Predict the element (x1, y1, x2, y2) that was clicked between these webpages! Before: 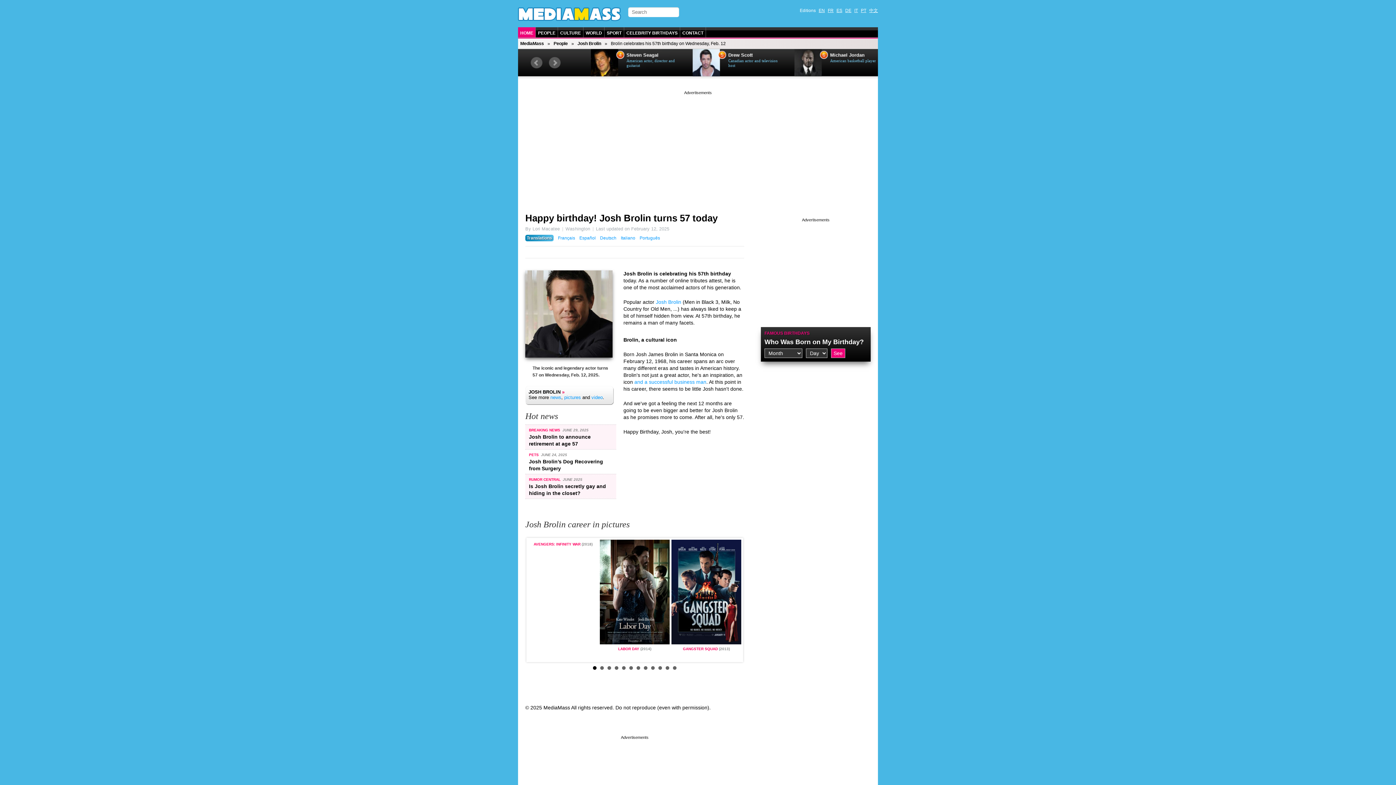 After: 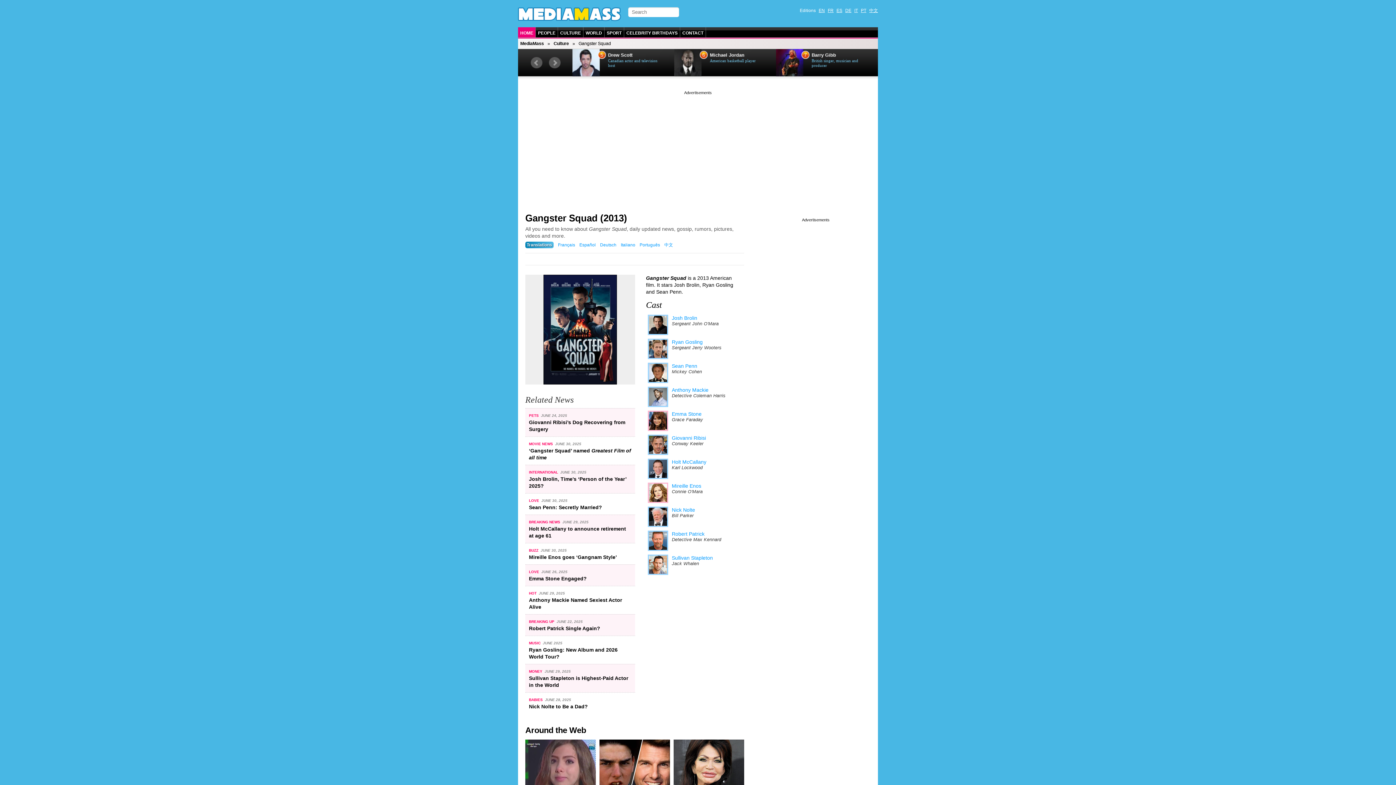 Action: bbox: (683, 647, 718, 651) label: GANGSTER SQUAD